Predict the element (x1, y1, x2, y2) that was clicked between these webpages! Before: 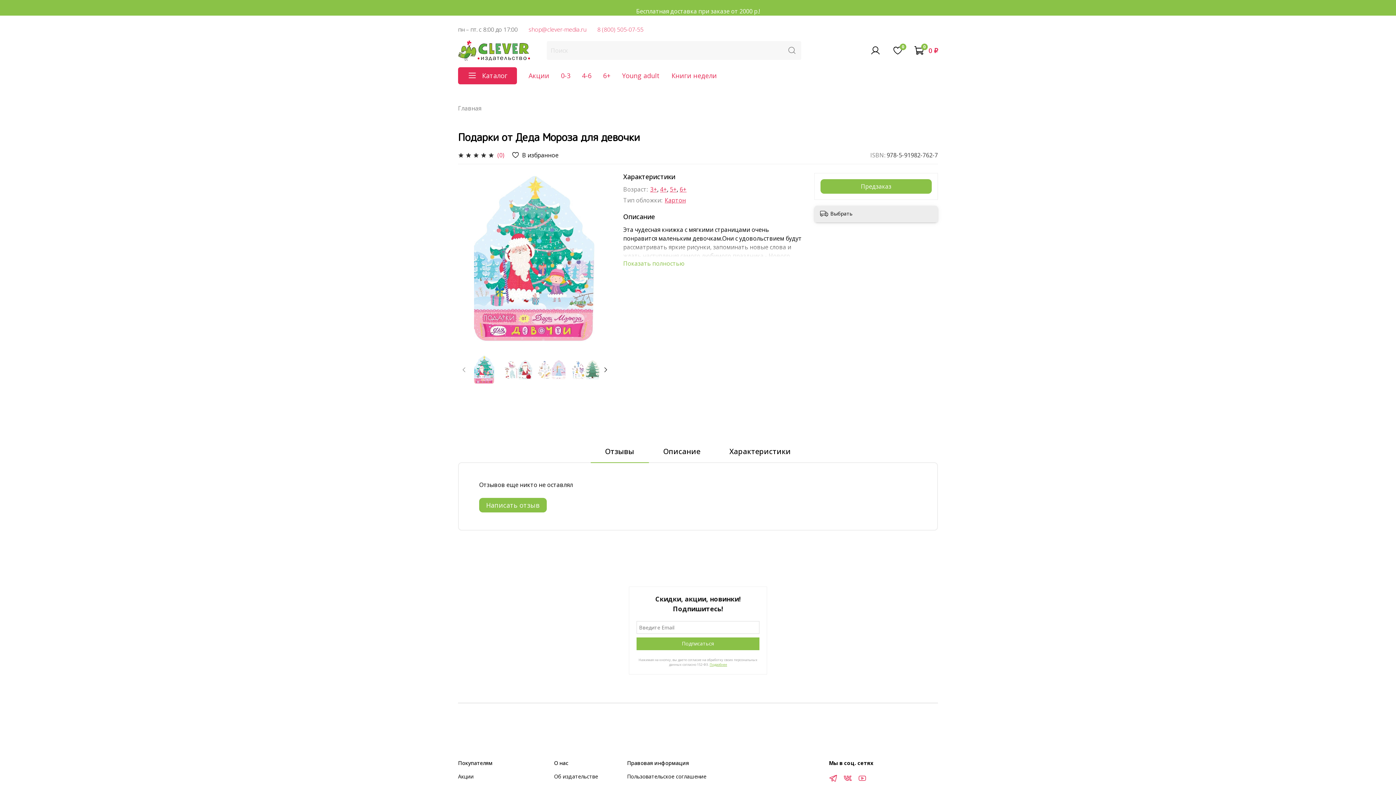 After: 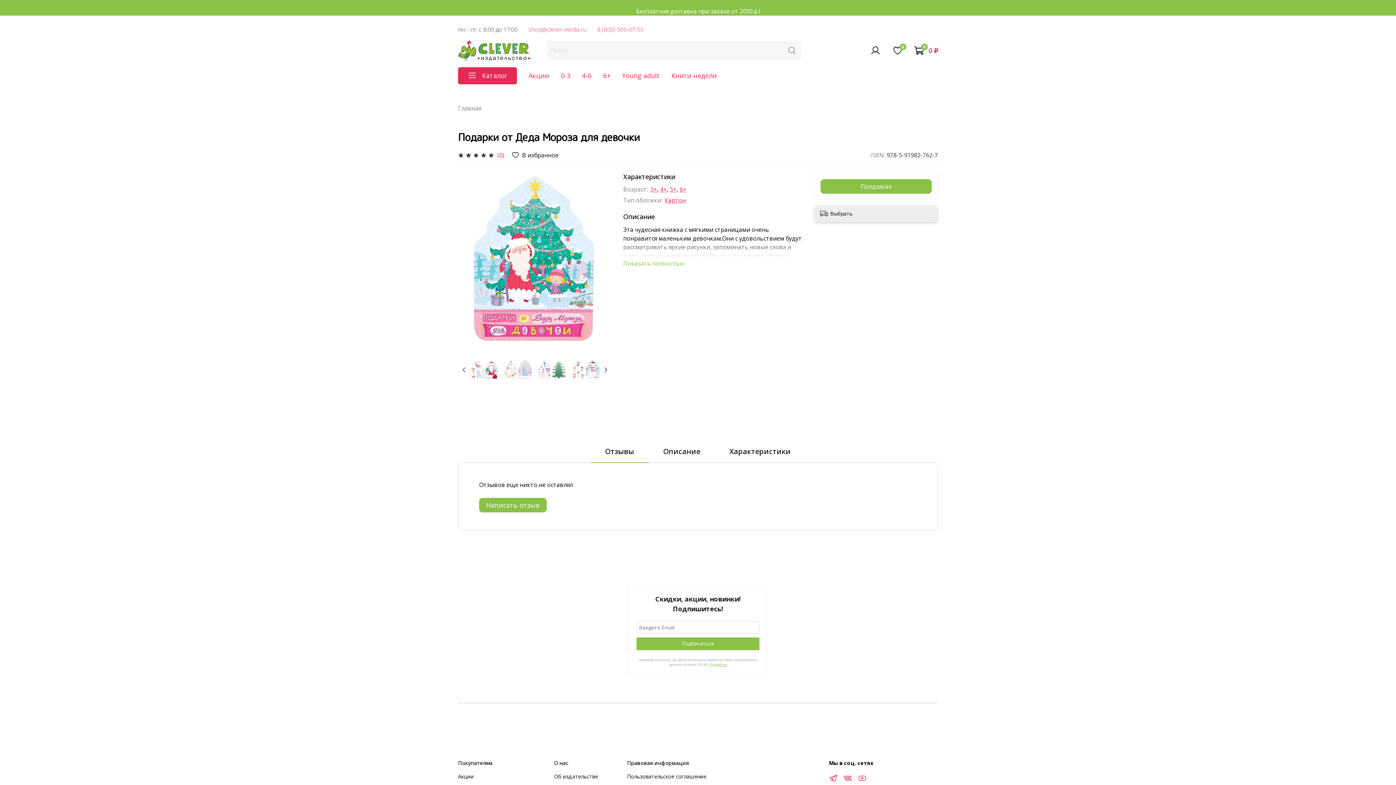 Action: label: Next slide bbox: (601, 365, 610, 374)